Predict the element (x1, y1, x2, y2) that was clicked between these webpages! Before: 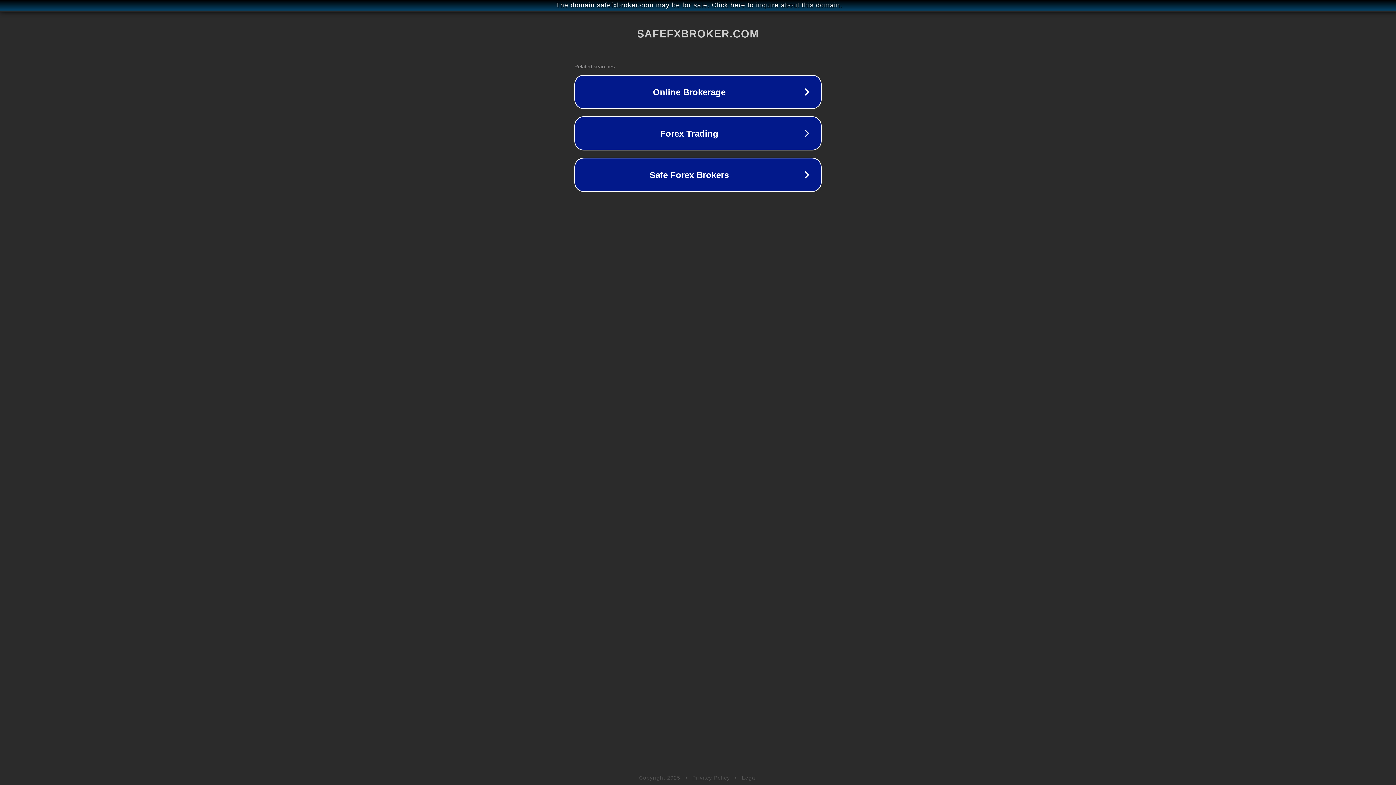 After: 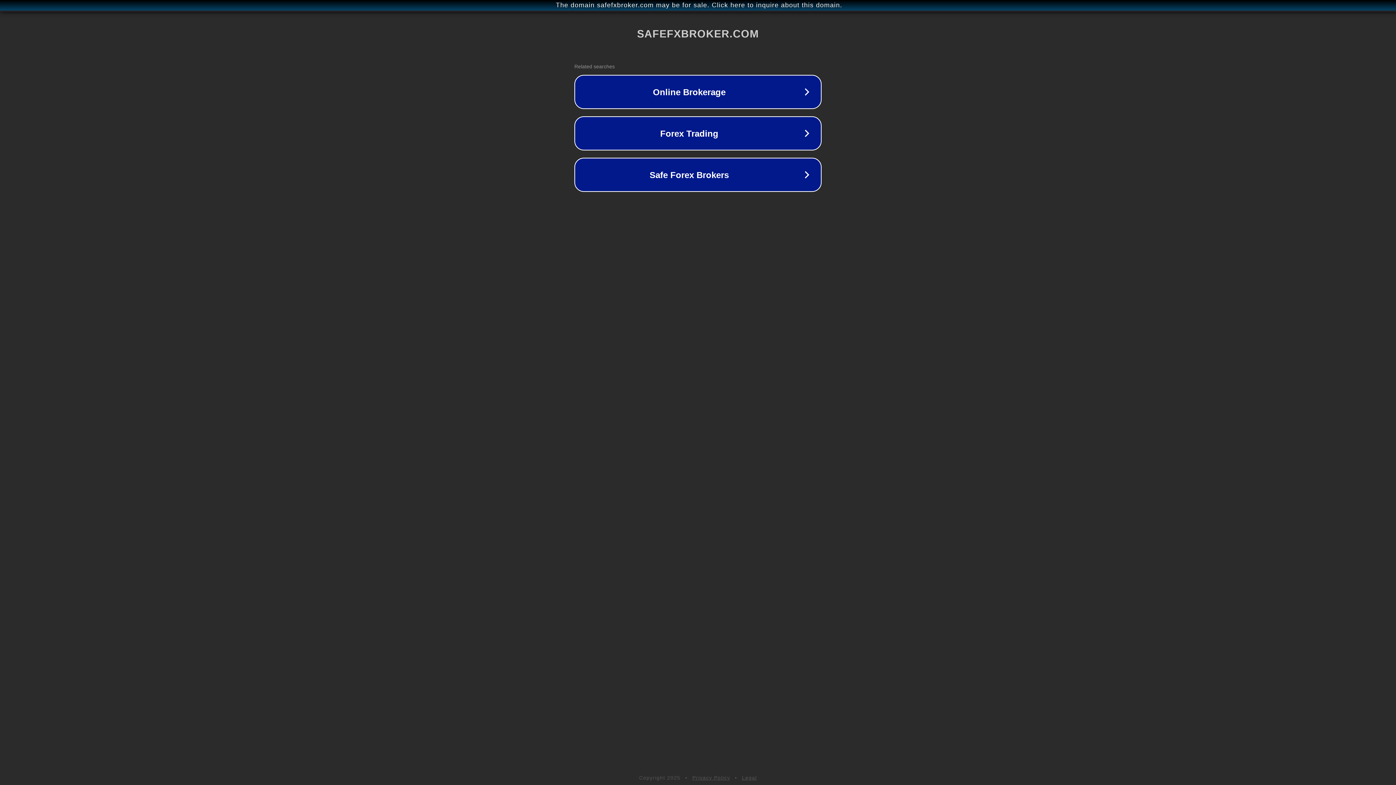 Action: bbox: (692, 775, 730, 781) label: Privacy Policy